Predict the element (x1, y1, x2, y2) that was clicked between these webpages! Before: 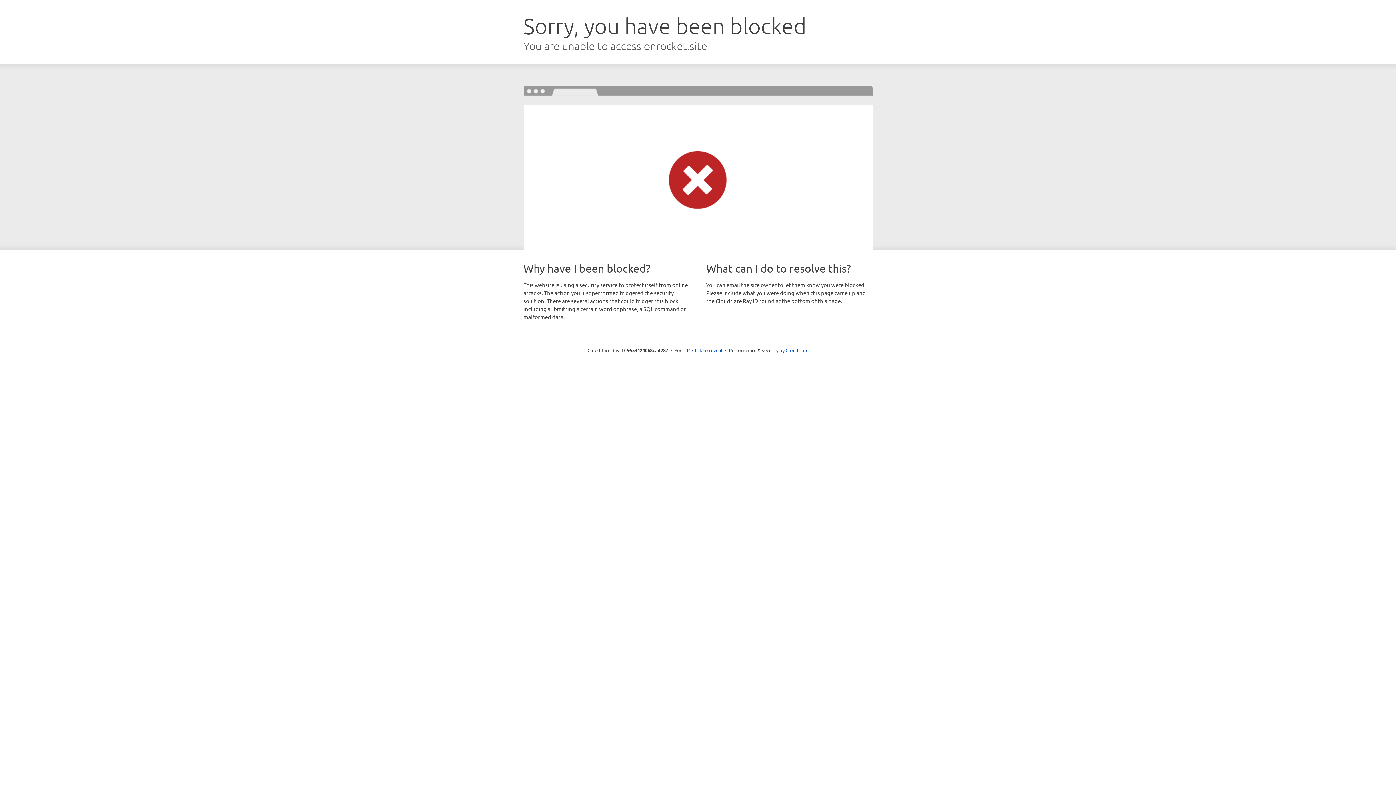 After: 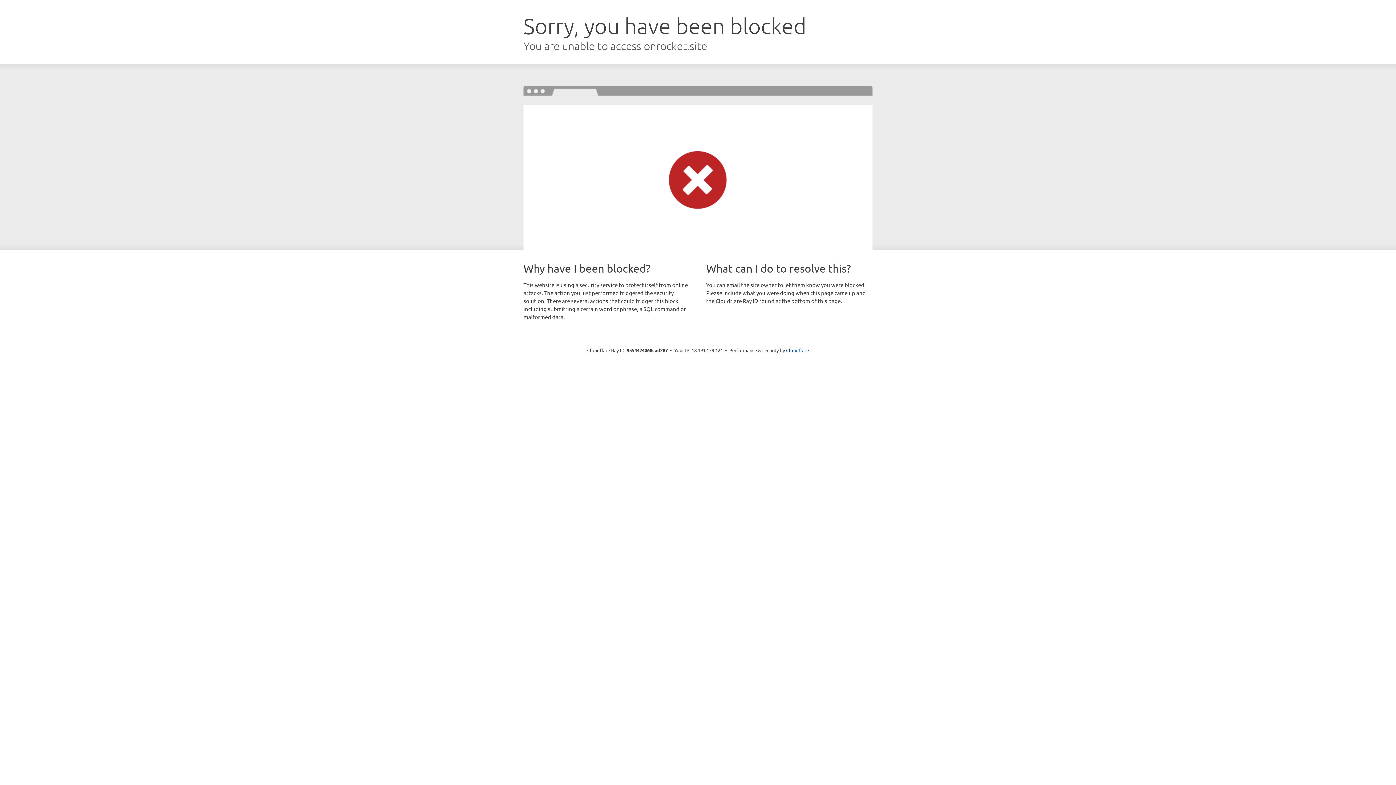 Action: bbox: (692, 346, 722, 353) label: Click to reveal